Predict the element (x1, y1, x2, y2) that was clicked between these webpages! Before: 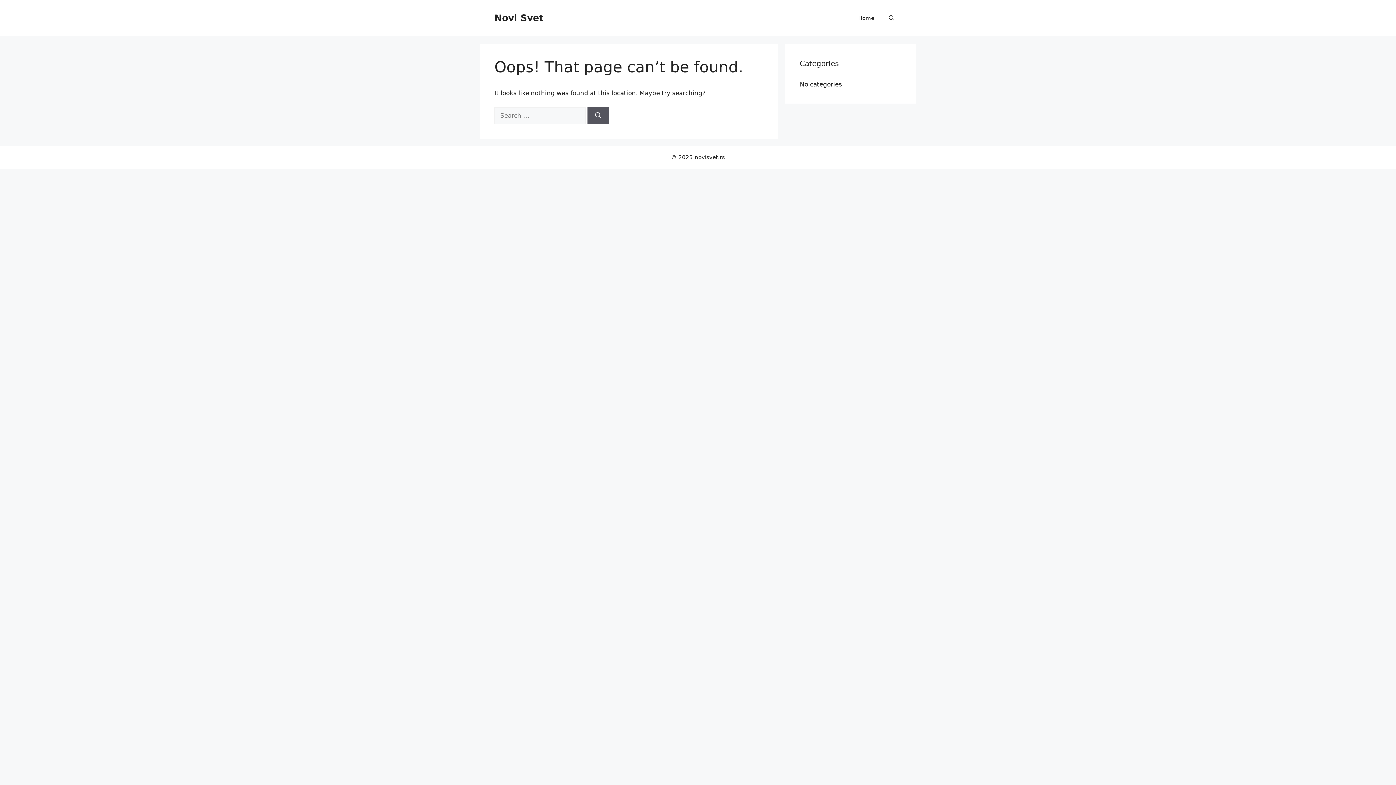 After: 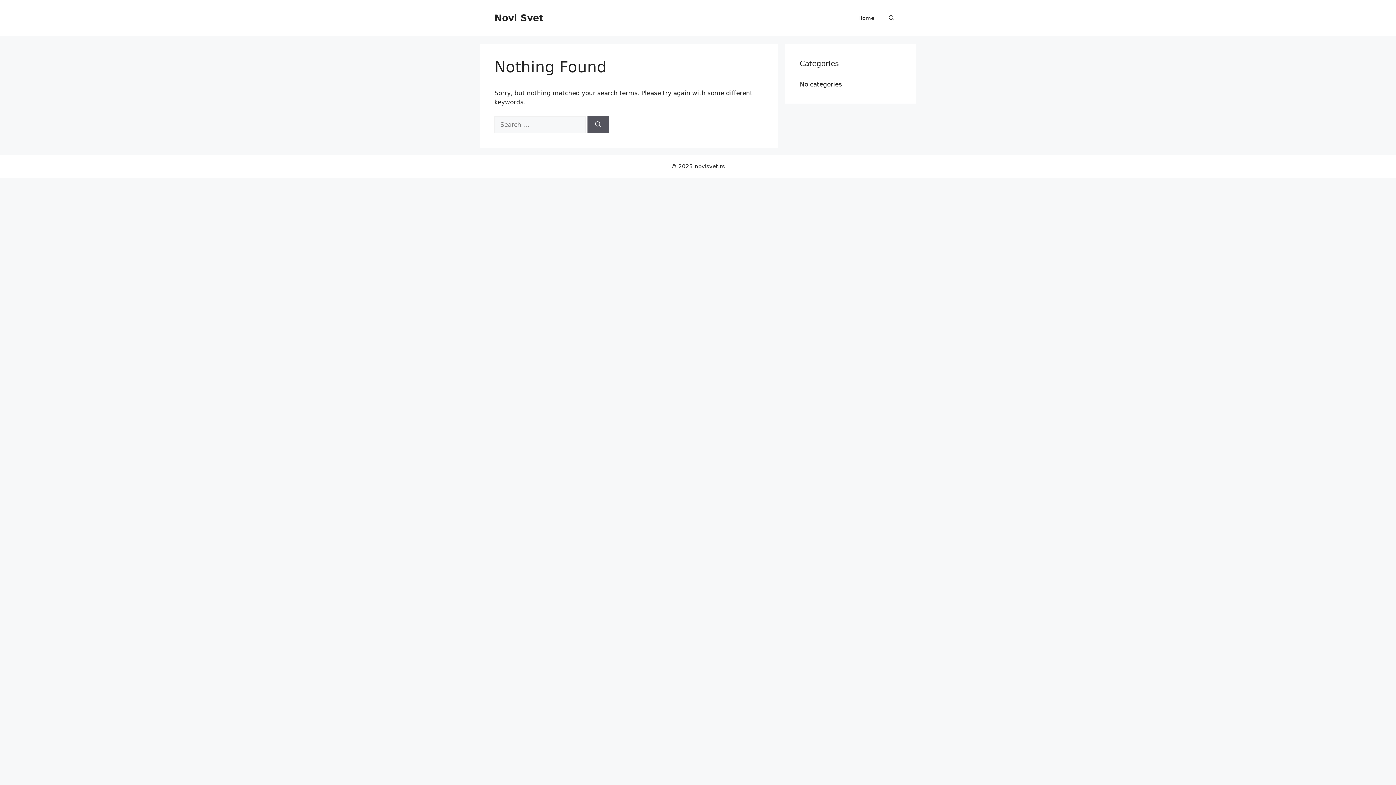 Action: label: Search bbox: (587, 107, 609, 124)